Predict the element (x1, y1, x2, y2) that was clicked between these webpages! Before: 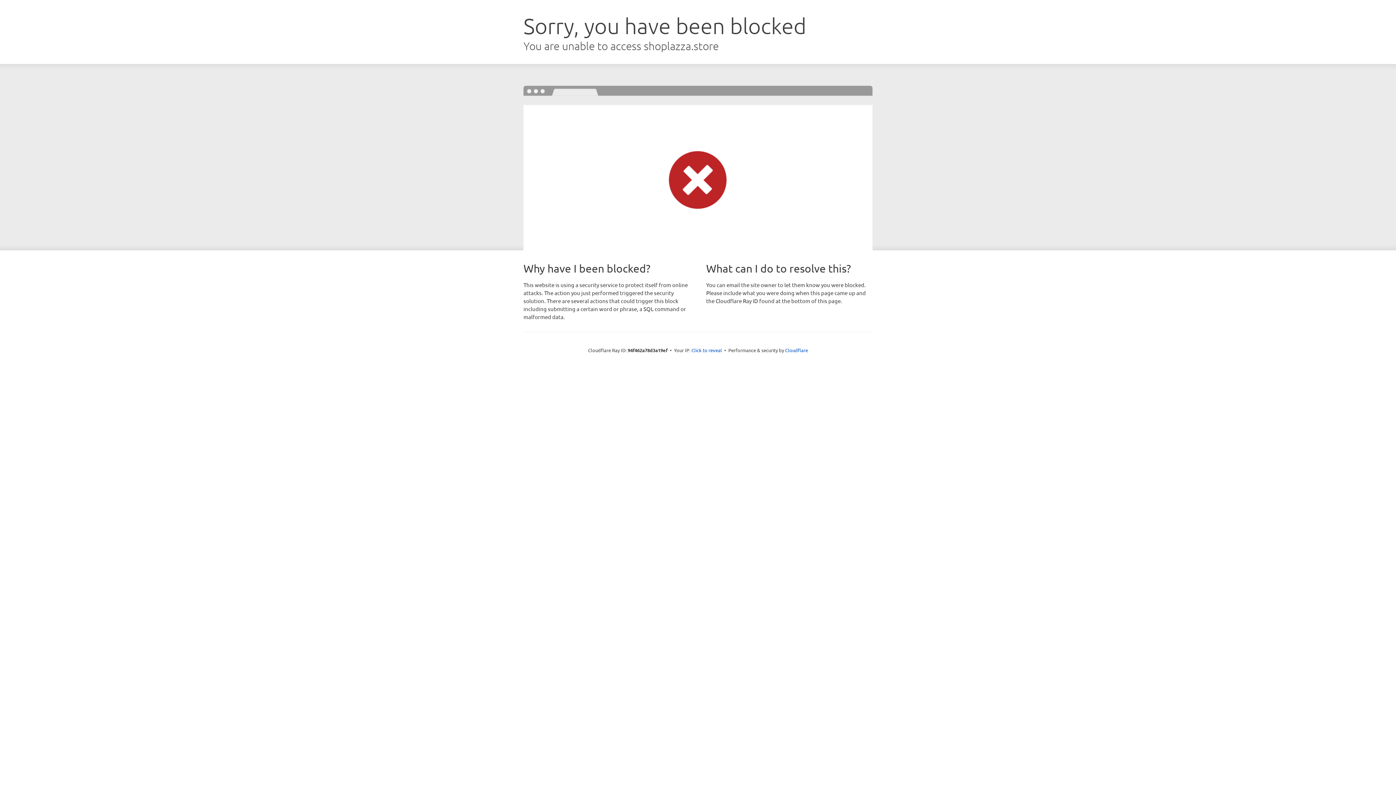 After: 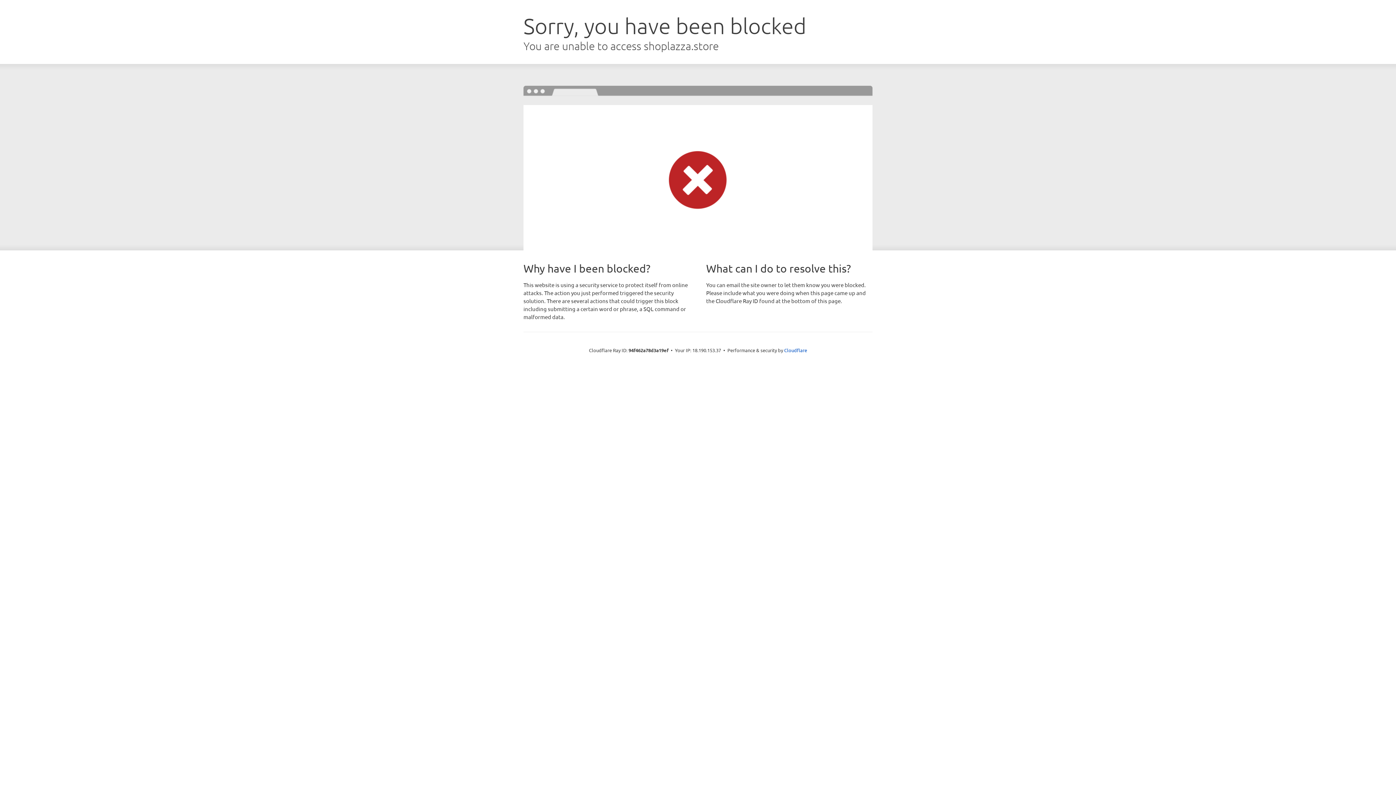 Action: label: Click to reveal bbox: (691, 346, 722, 353)